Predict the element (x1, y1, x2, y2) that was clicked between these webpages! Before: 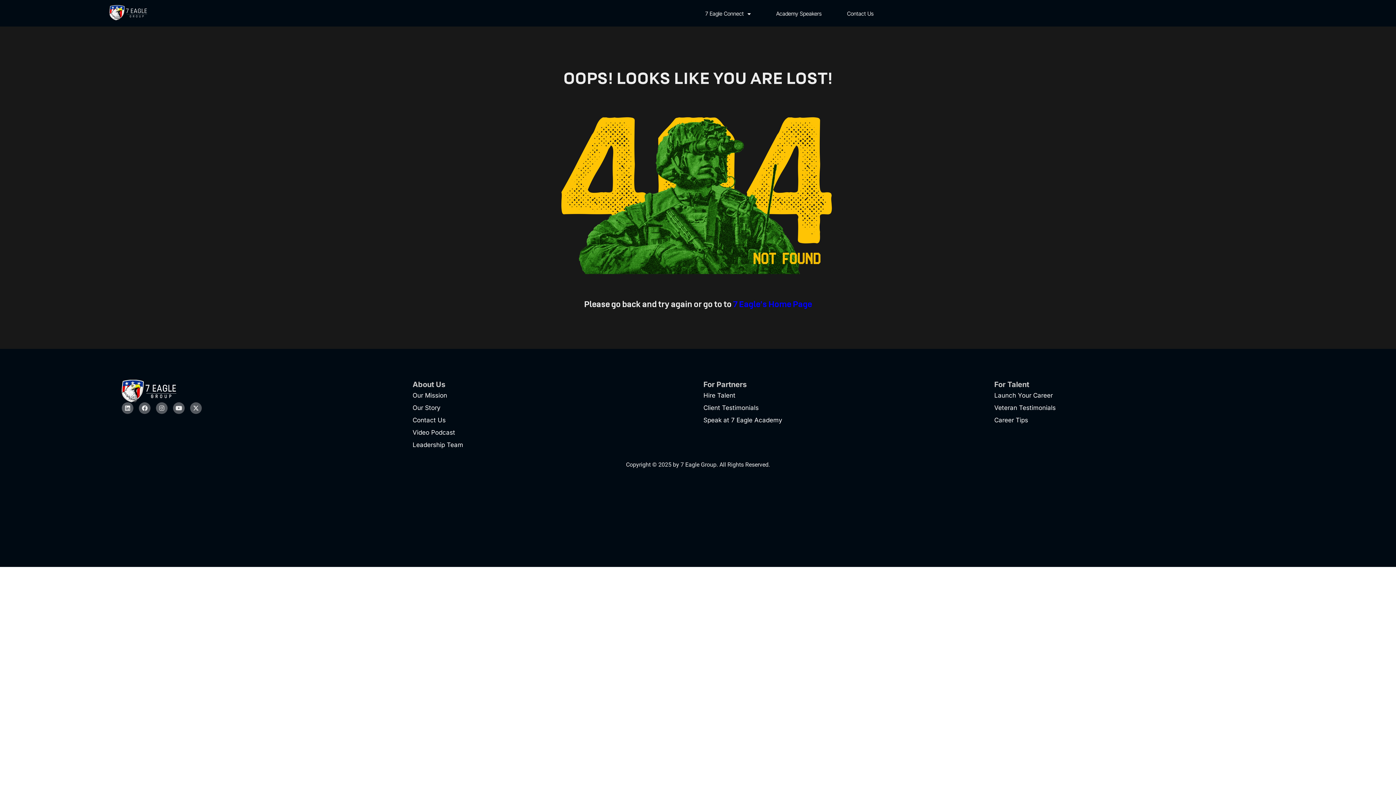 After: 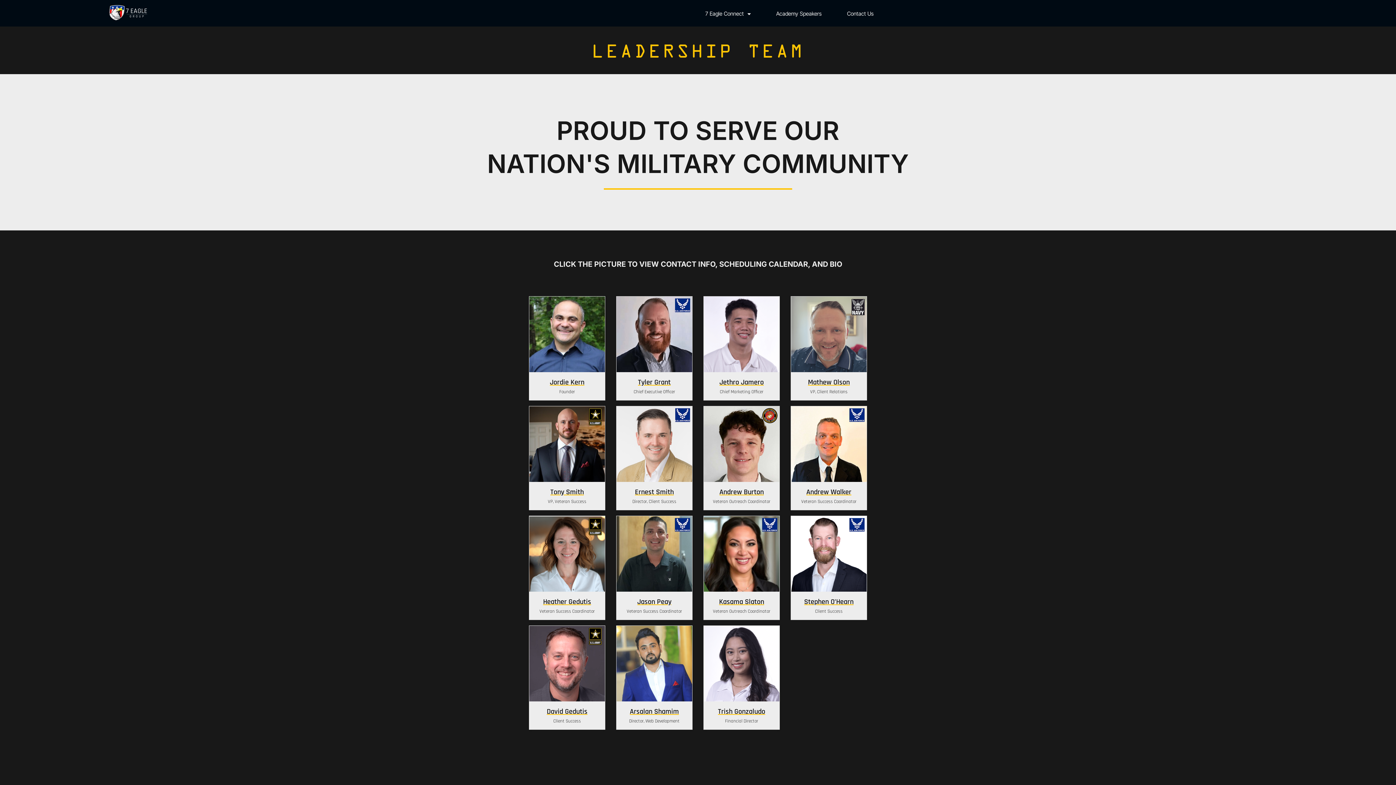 Action: bbox: (412, 438, 692, 451) label: Leadership Team